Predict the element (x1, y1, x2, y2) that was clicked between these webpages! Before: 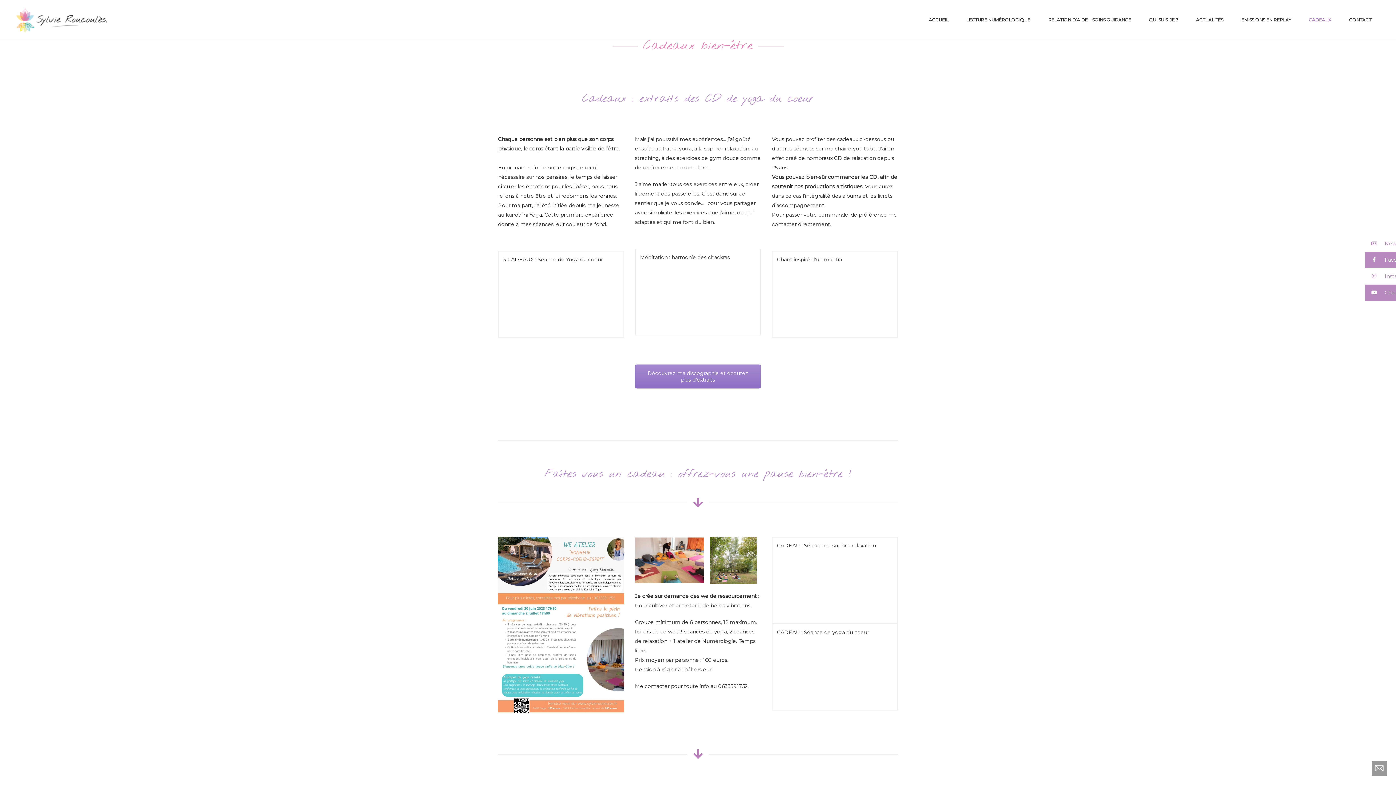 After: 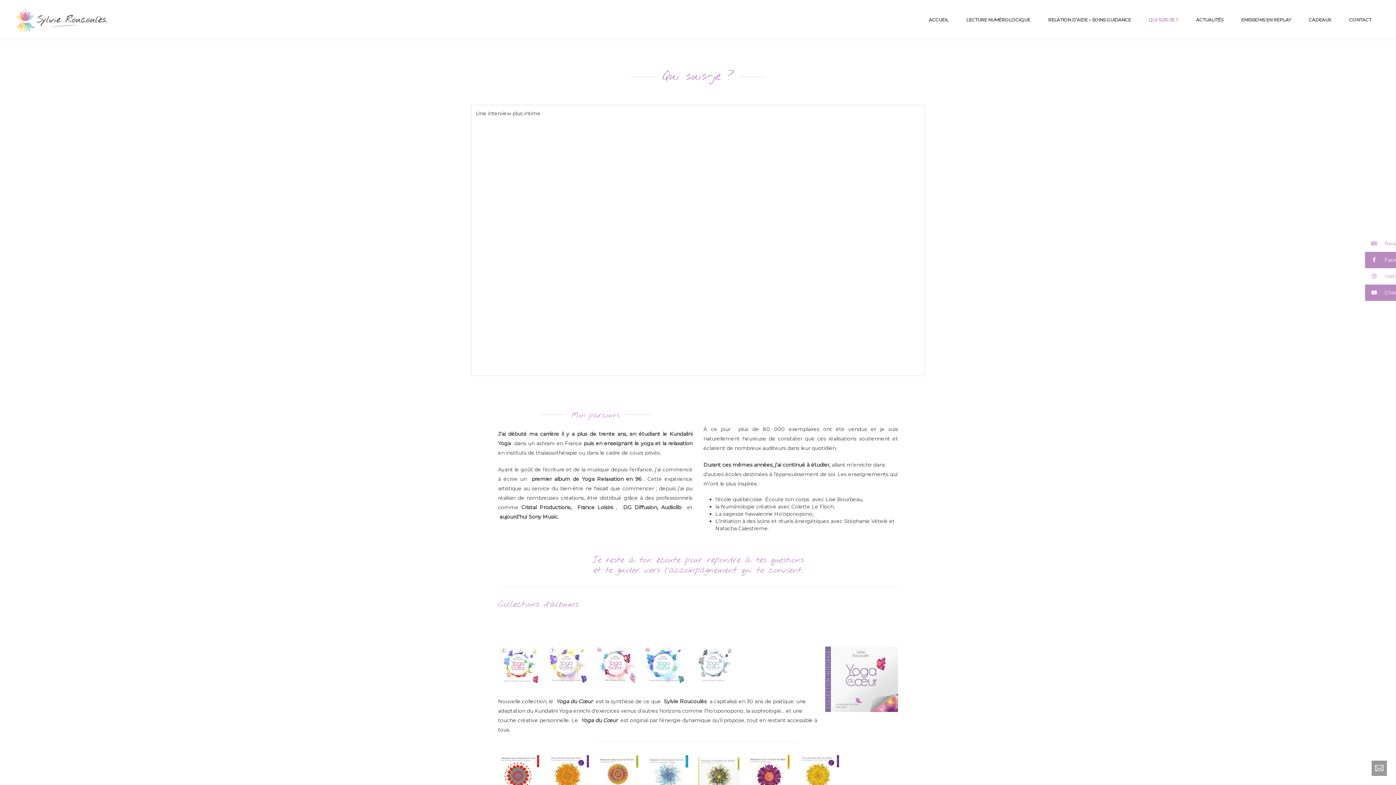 Action: bbox: (1141, 0, 1186, 39) label: QUI SUIS-JE ?